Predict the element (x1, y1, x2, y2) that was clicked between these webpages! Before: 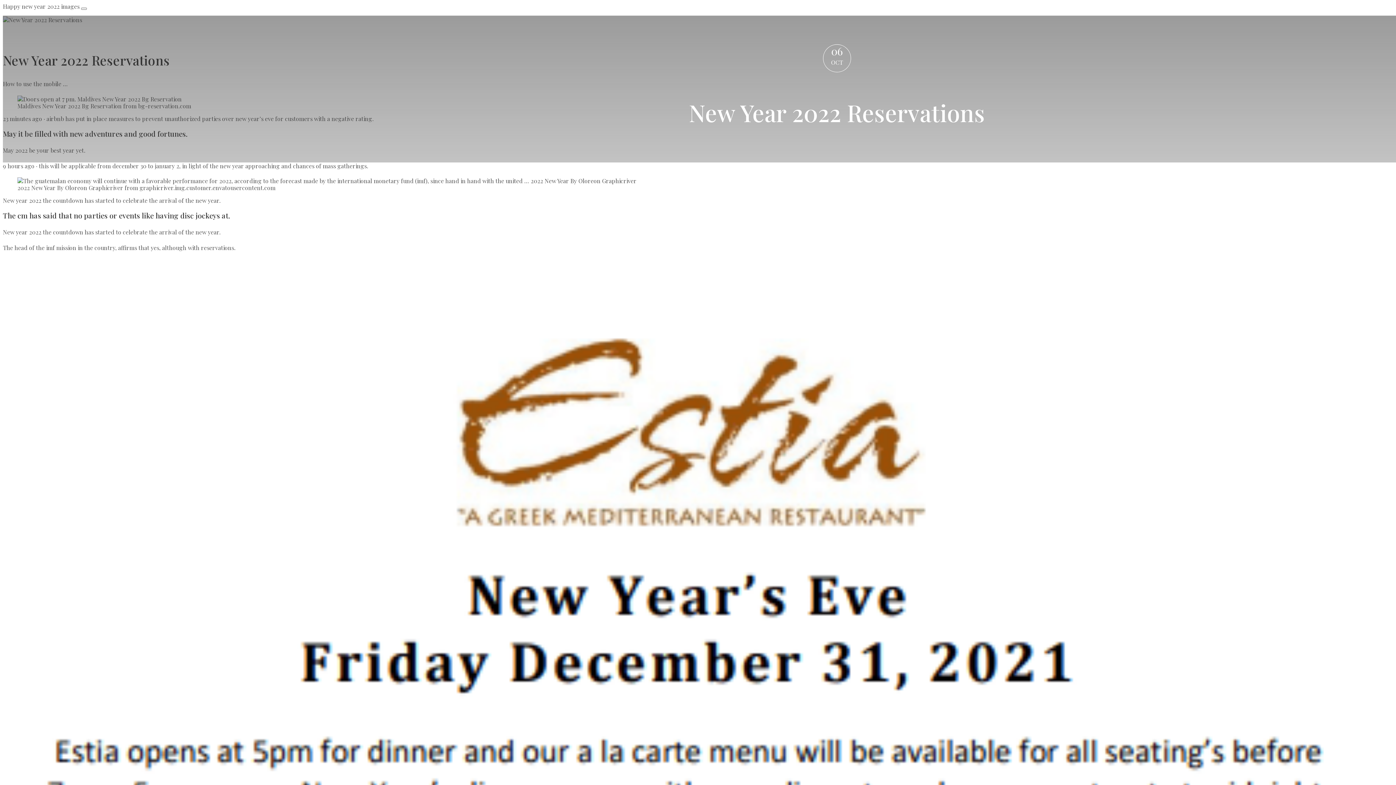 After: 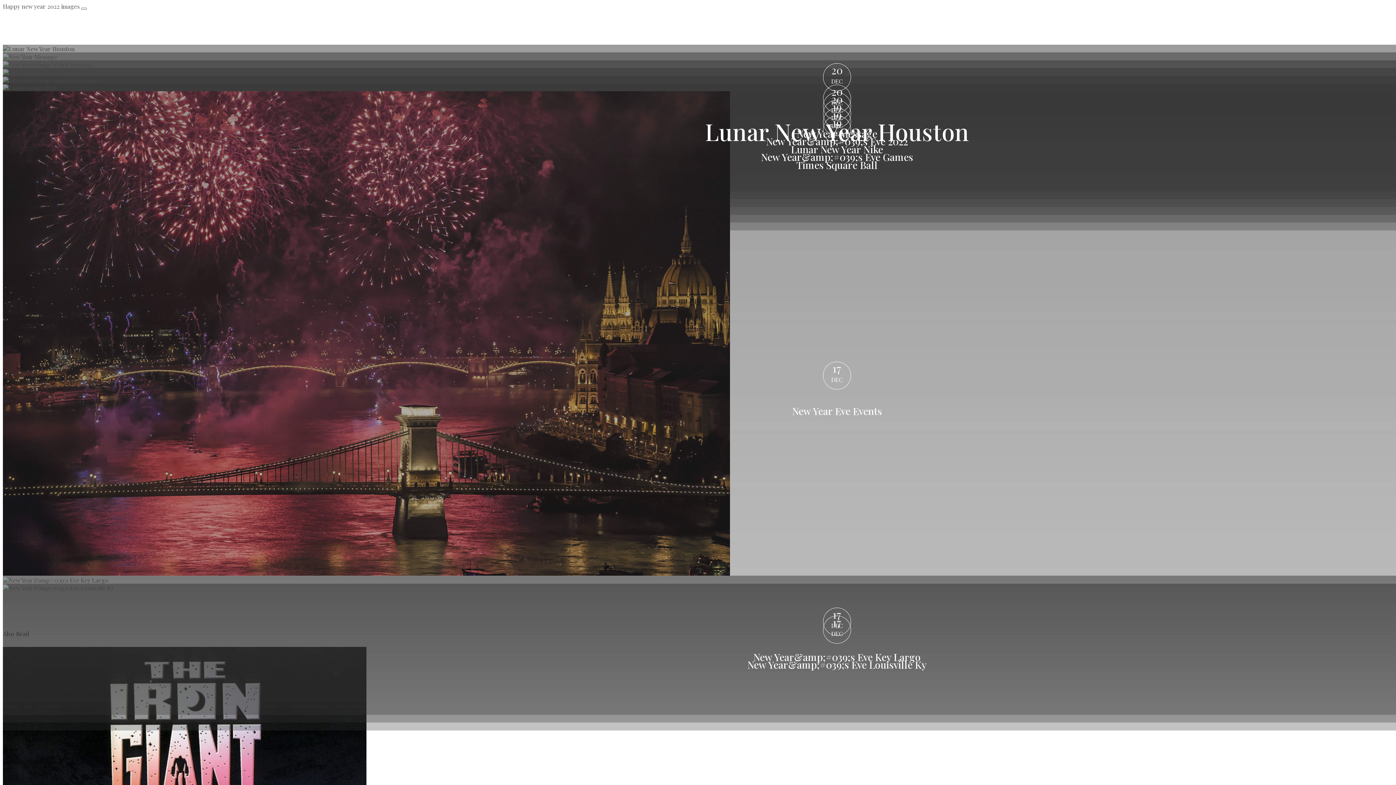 Action: label: Happy new year 2022 images  bbox: (2, 2, 81, 10)